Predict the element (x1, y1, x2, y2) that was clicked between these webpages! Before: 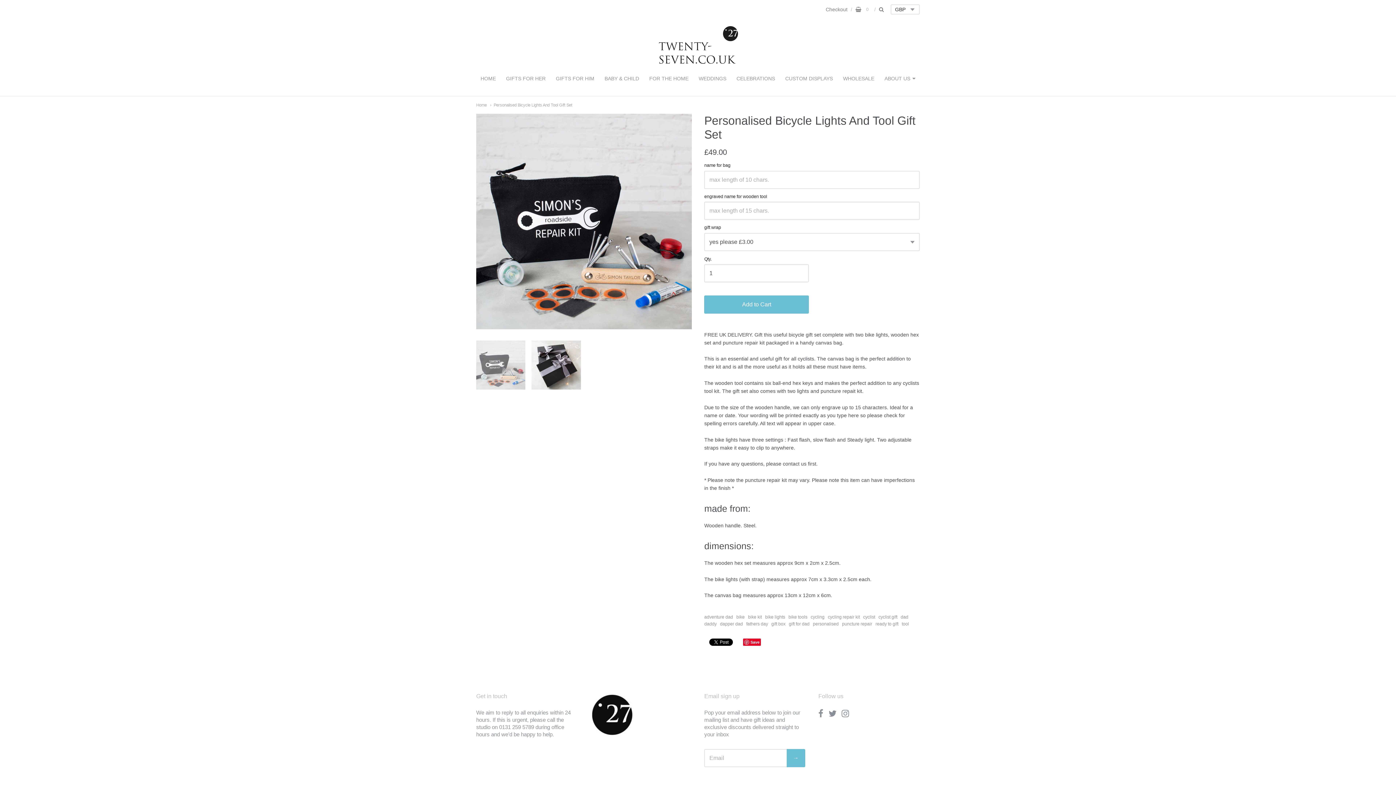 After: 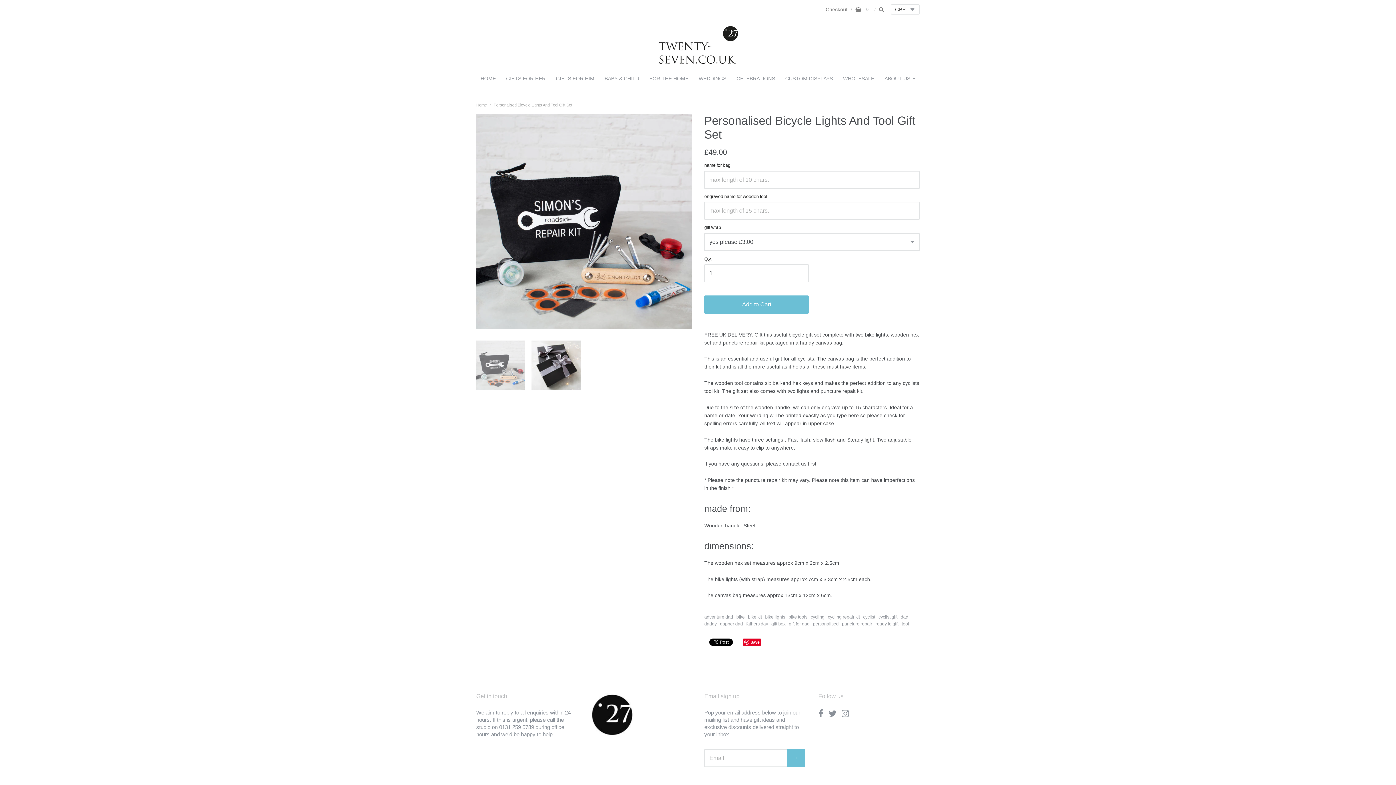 Action: bbox: (828, 613, 860, 620) label: cycling repair kit